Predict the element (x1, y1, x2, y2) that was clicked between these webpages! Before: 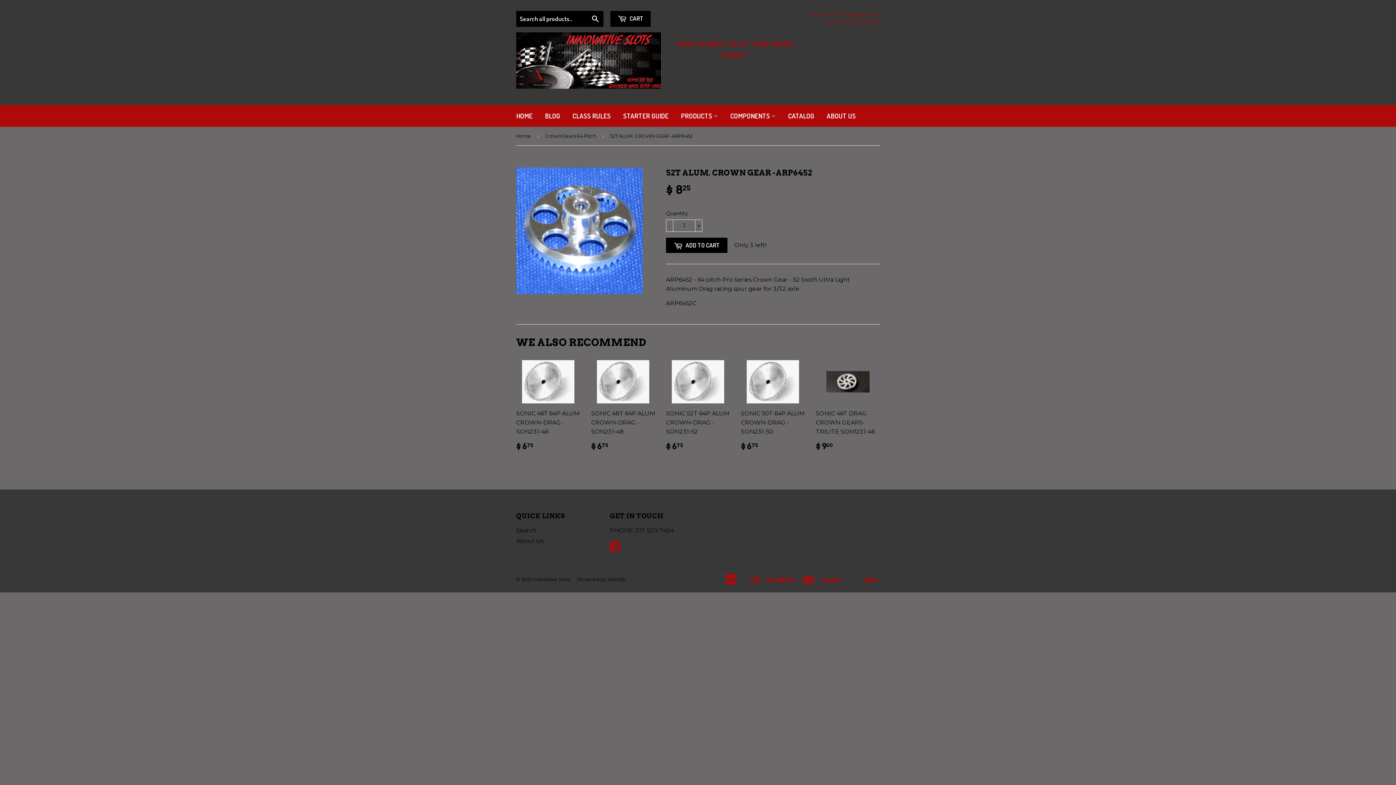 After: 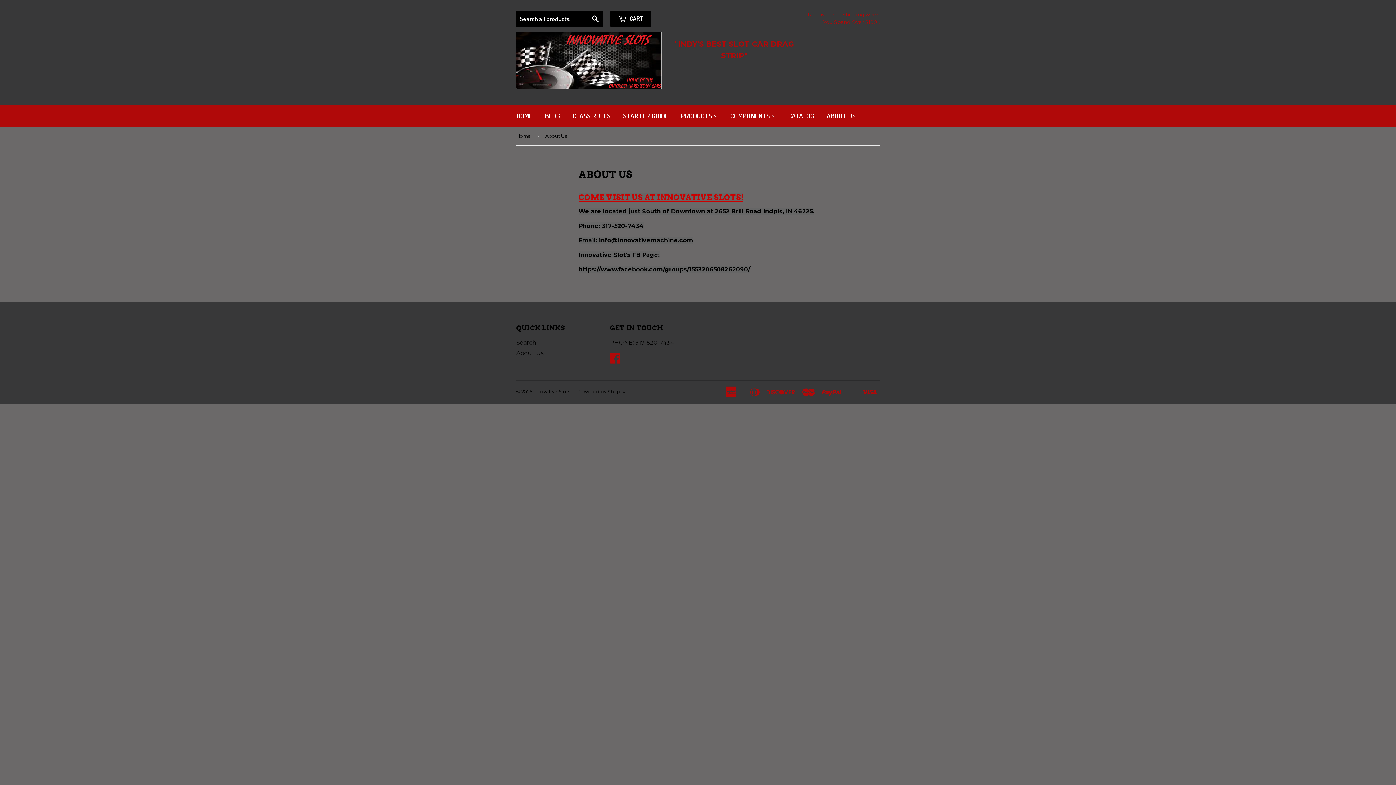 Action: bbox: (516, 537, 543, 544) label: About Us